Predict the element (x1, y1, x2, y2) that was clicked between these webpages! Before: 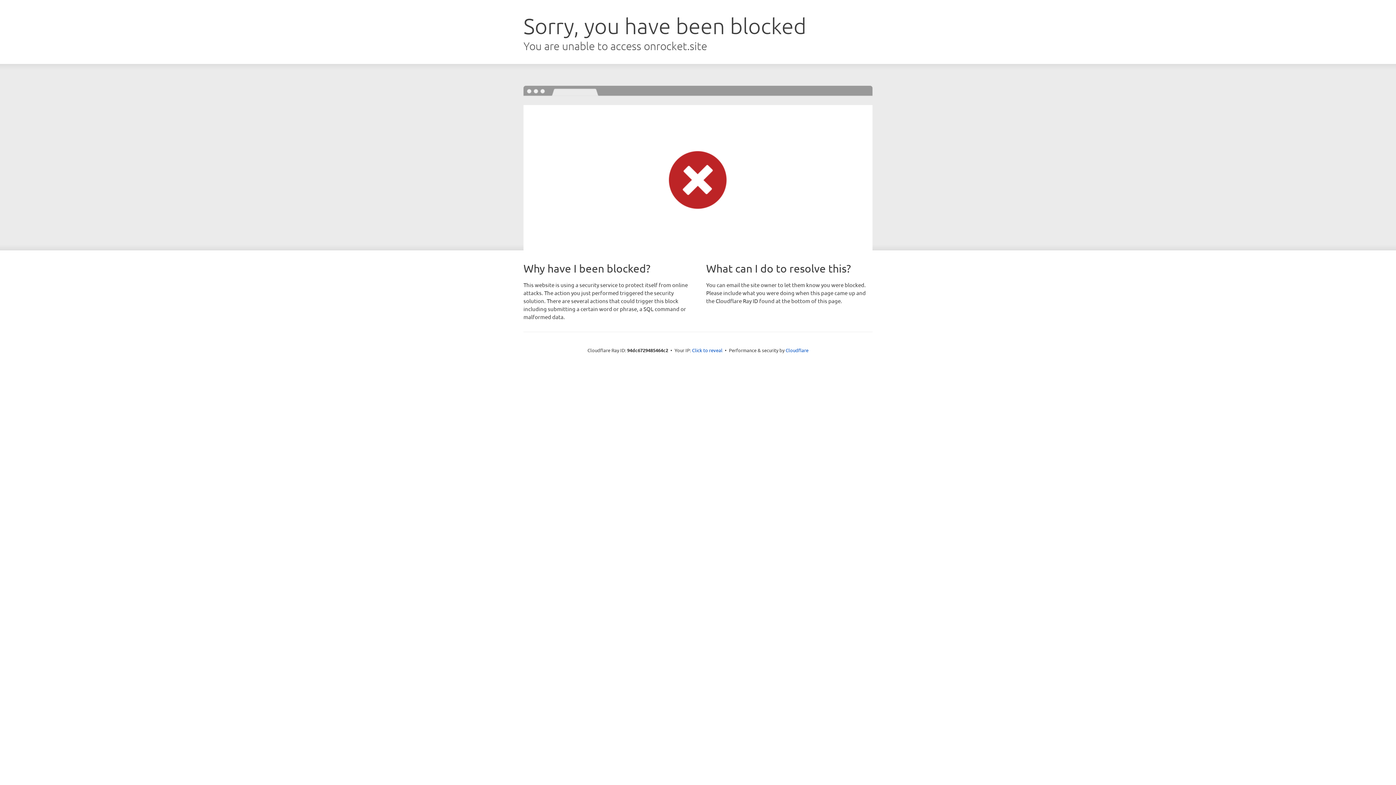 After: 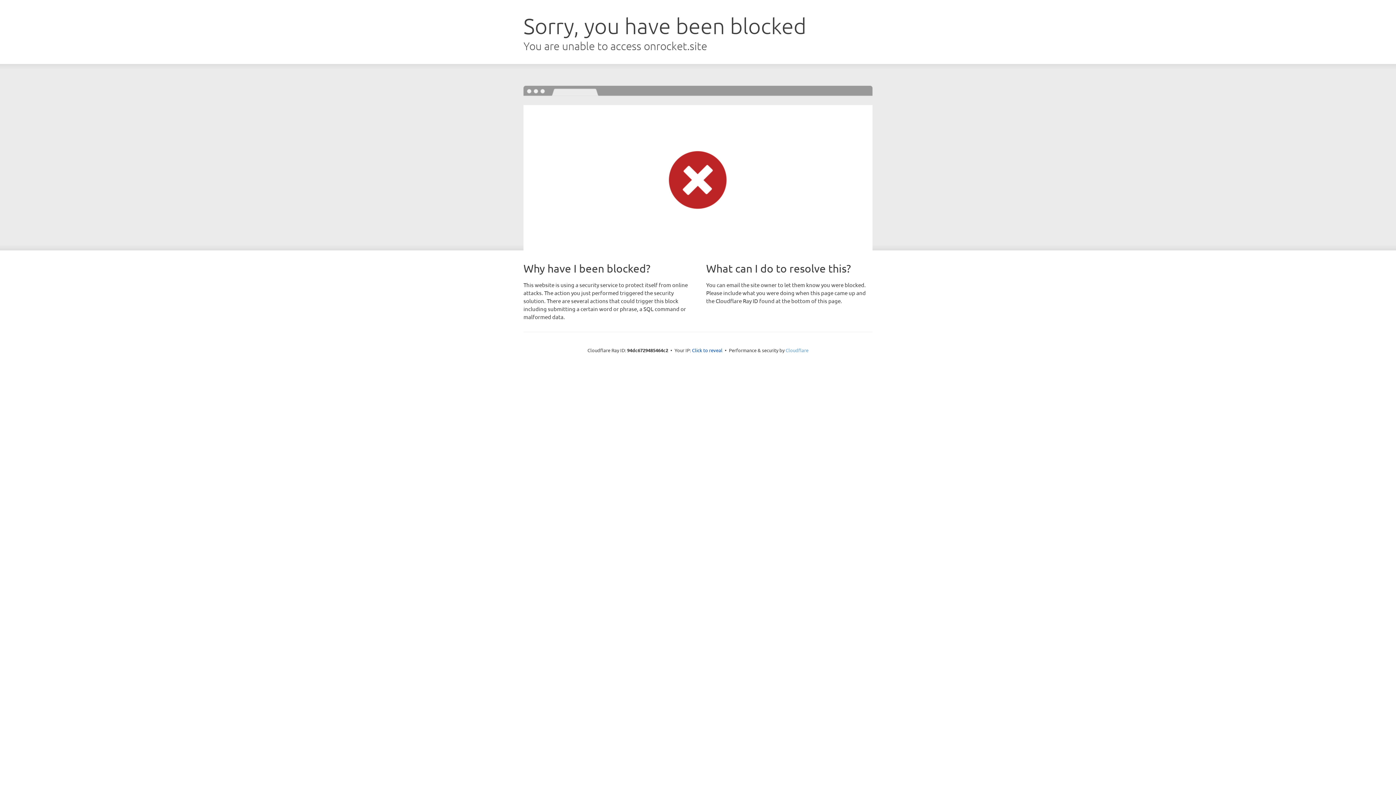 Action: bbox: (785, 347, 808, 353) label: Cloudflare